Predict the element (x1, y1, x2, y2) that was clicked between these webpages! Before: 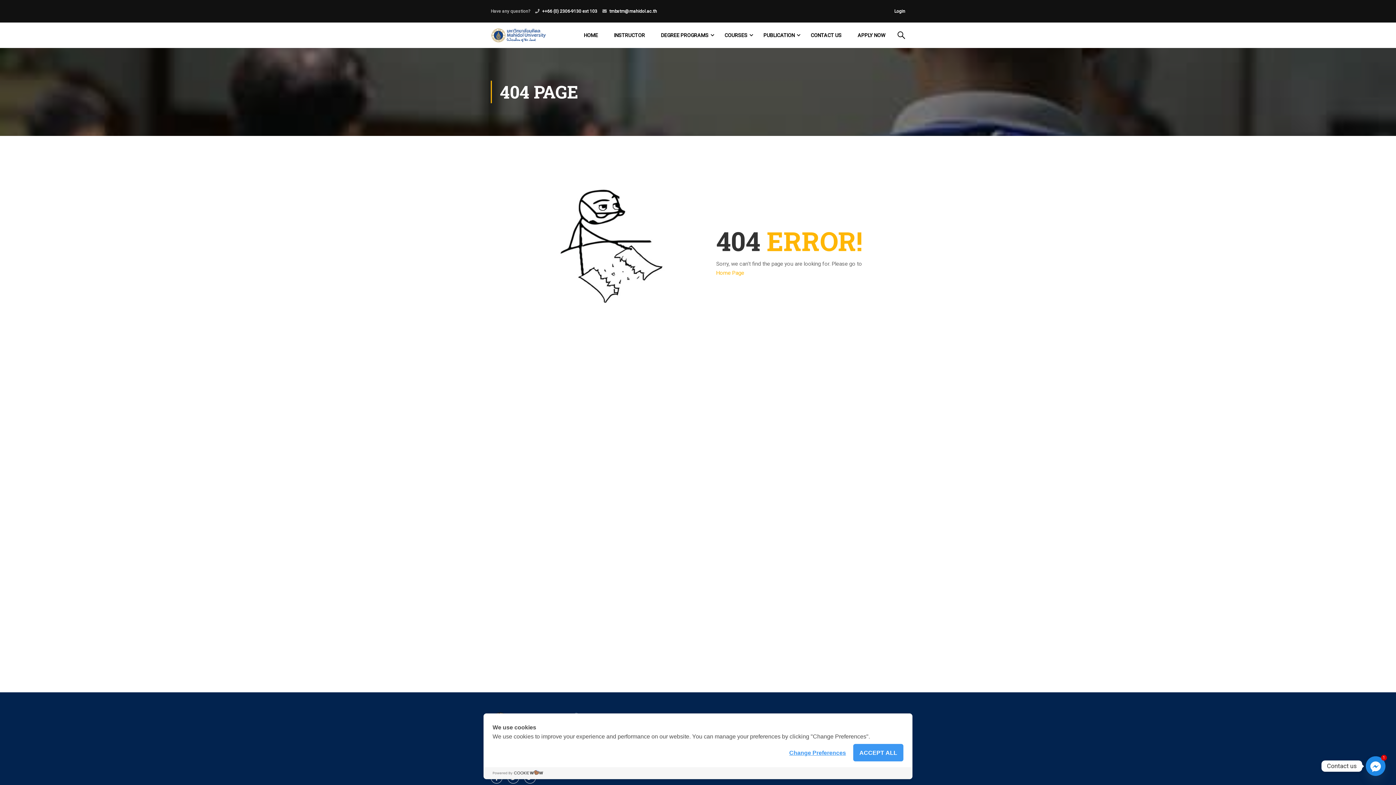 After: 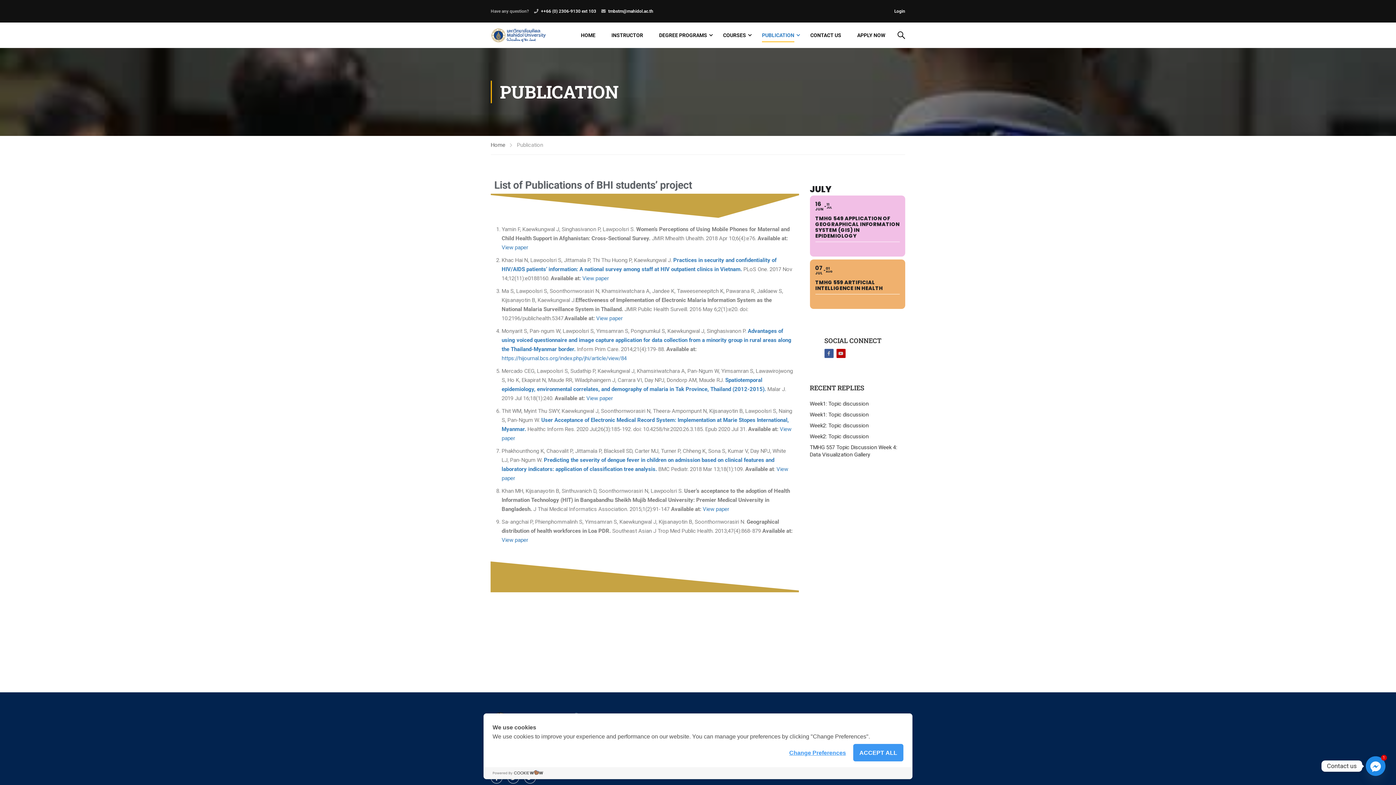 Action: bbox: (756, 24, 802, 46) label: PUBLICATION